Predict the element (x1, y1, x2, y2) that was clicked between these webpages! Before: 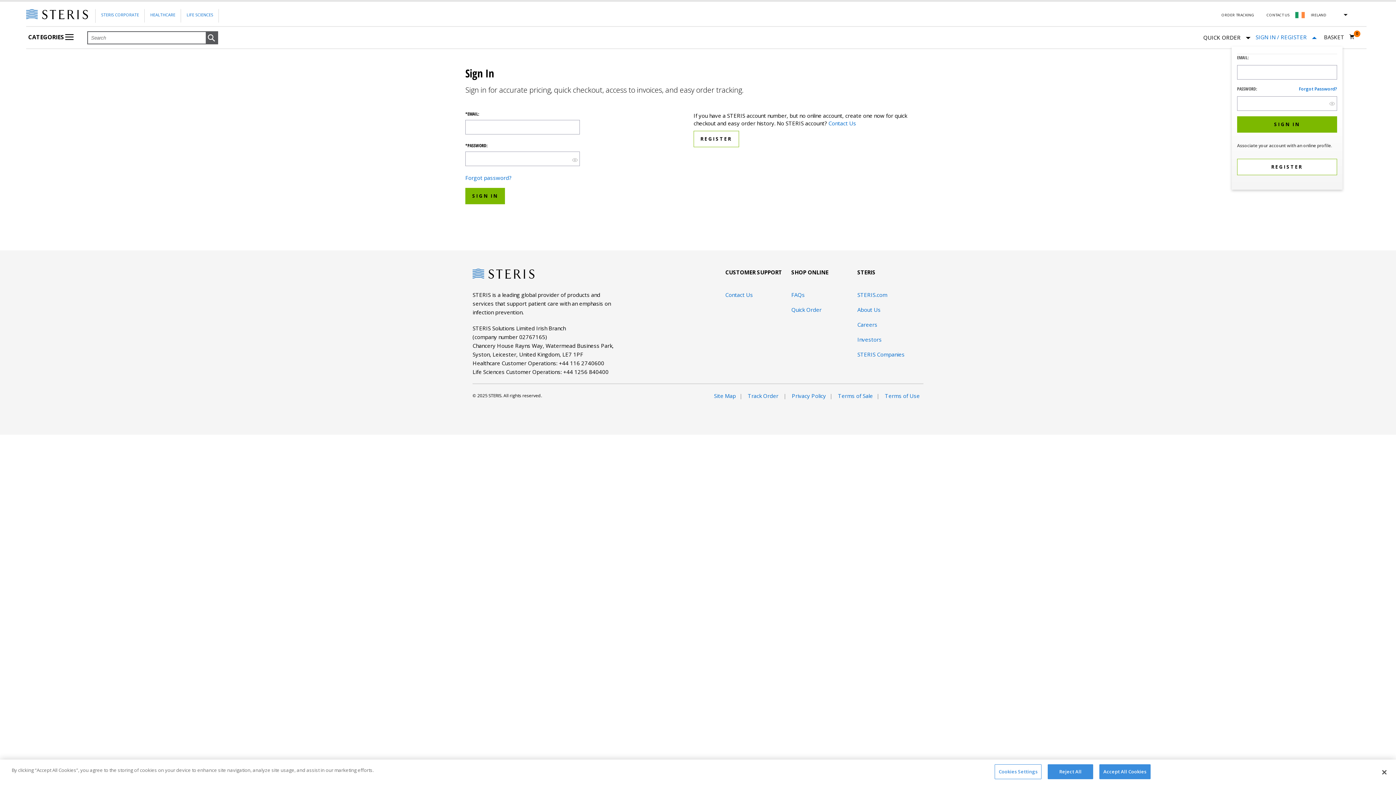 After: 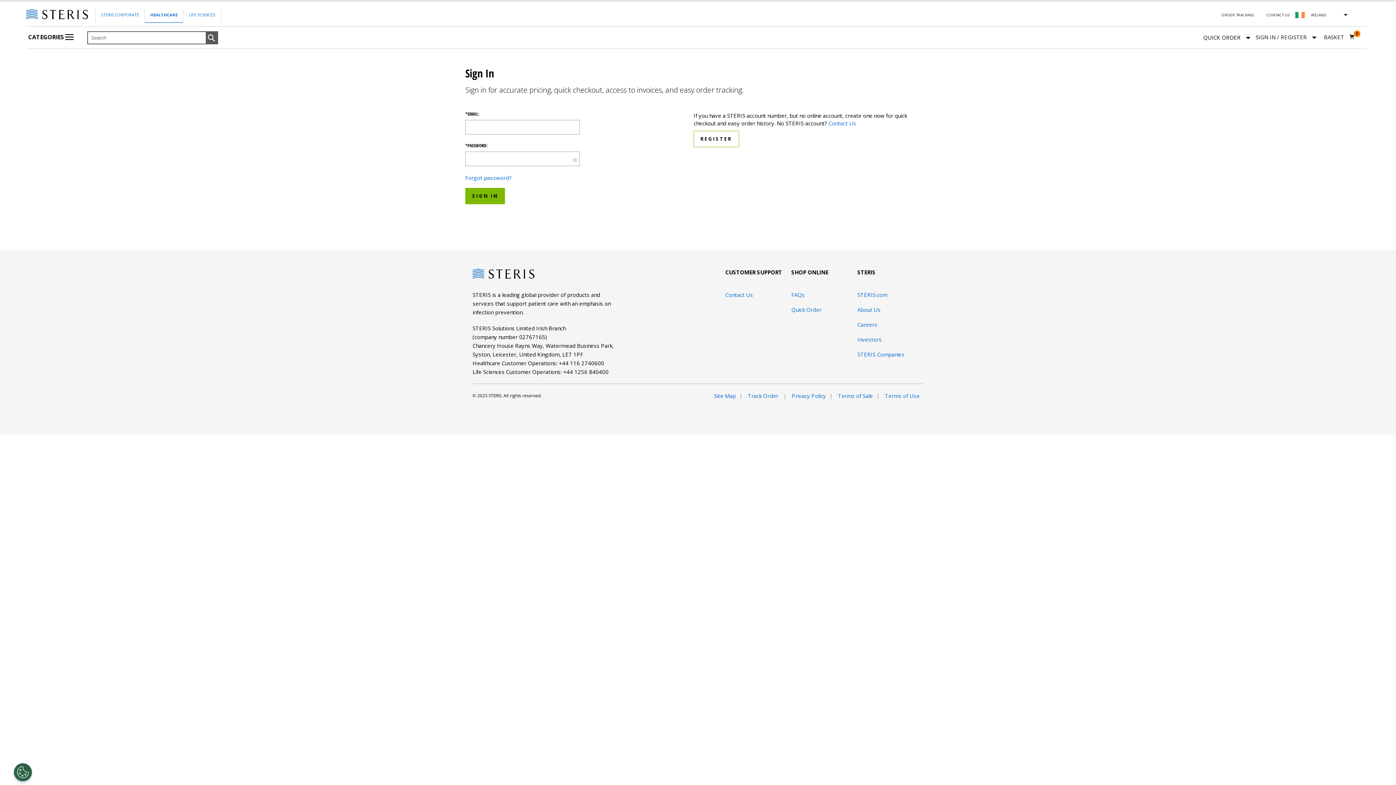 Action: label: HEALTHCARE bbox: (150, 12, 175, 17)